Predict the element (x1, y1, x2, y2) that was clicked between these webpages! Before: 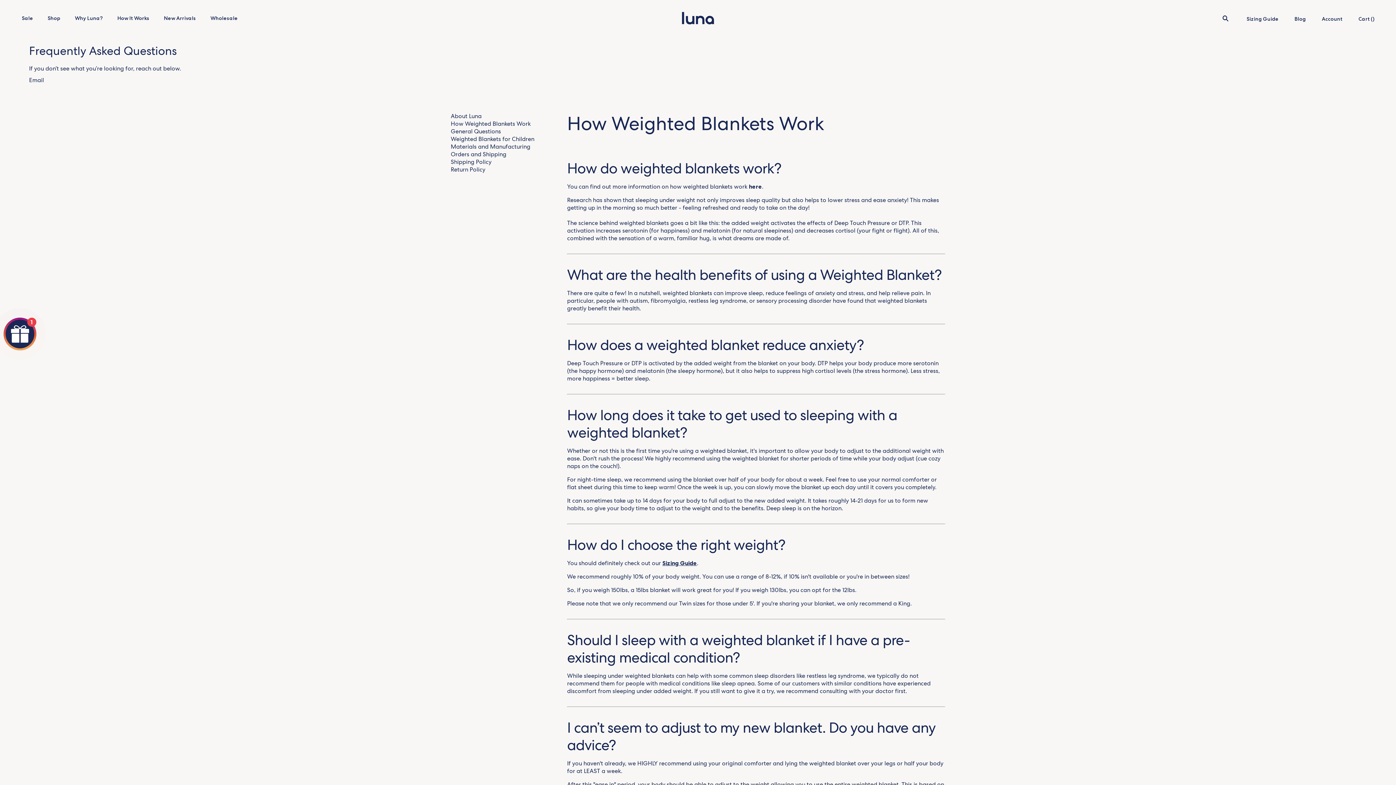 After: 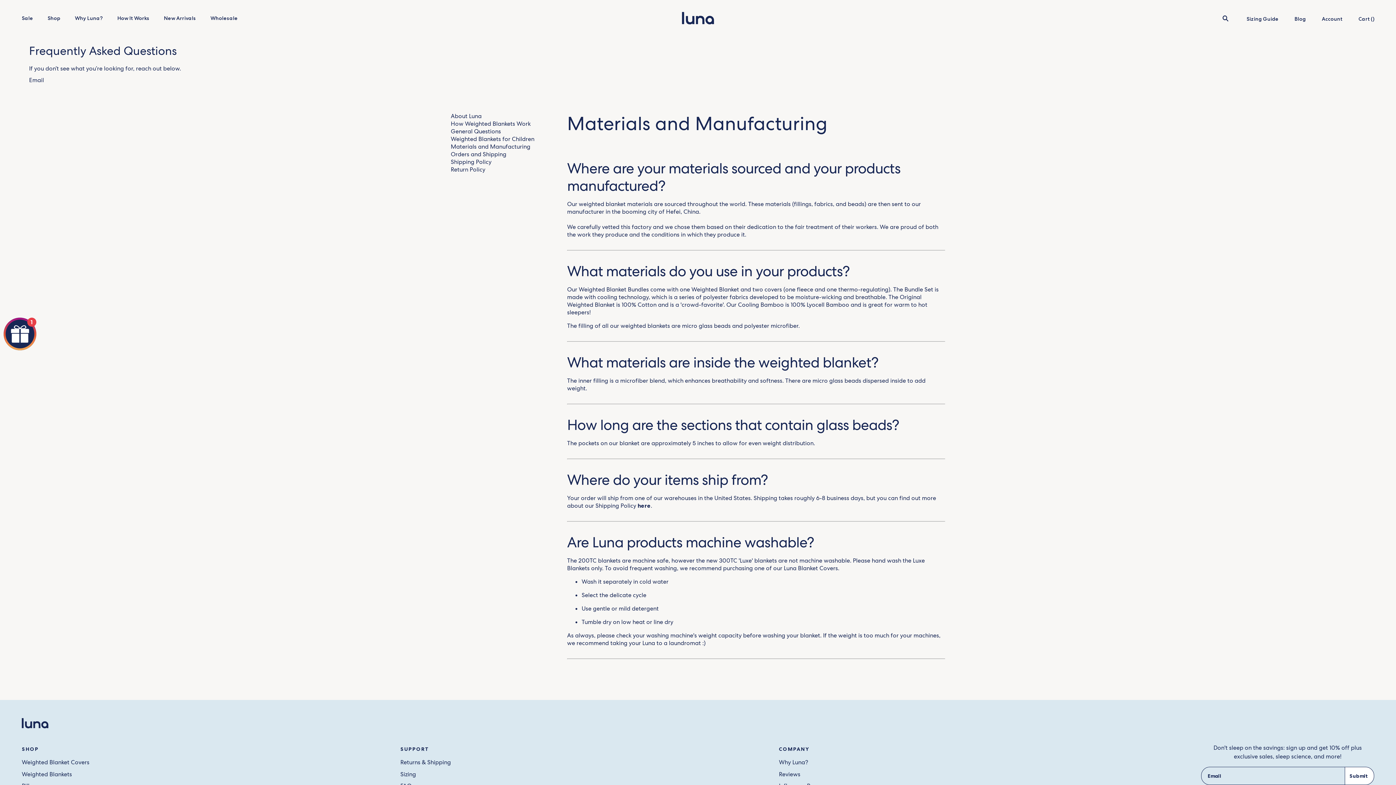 Action: label: Materials and Manufacturing bbox: (450, 142, 530, 150)